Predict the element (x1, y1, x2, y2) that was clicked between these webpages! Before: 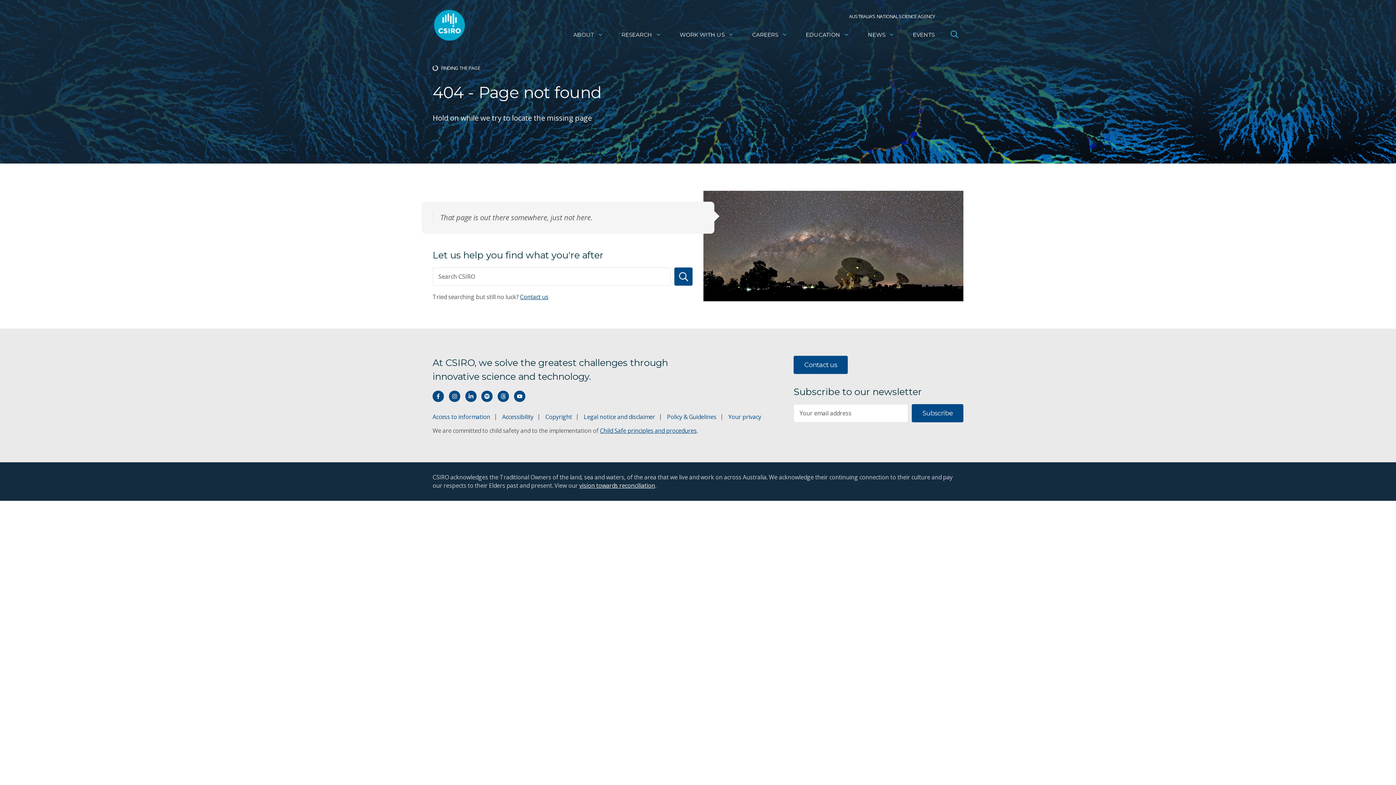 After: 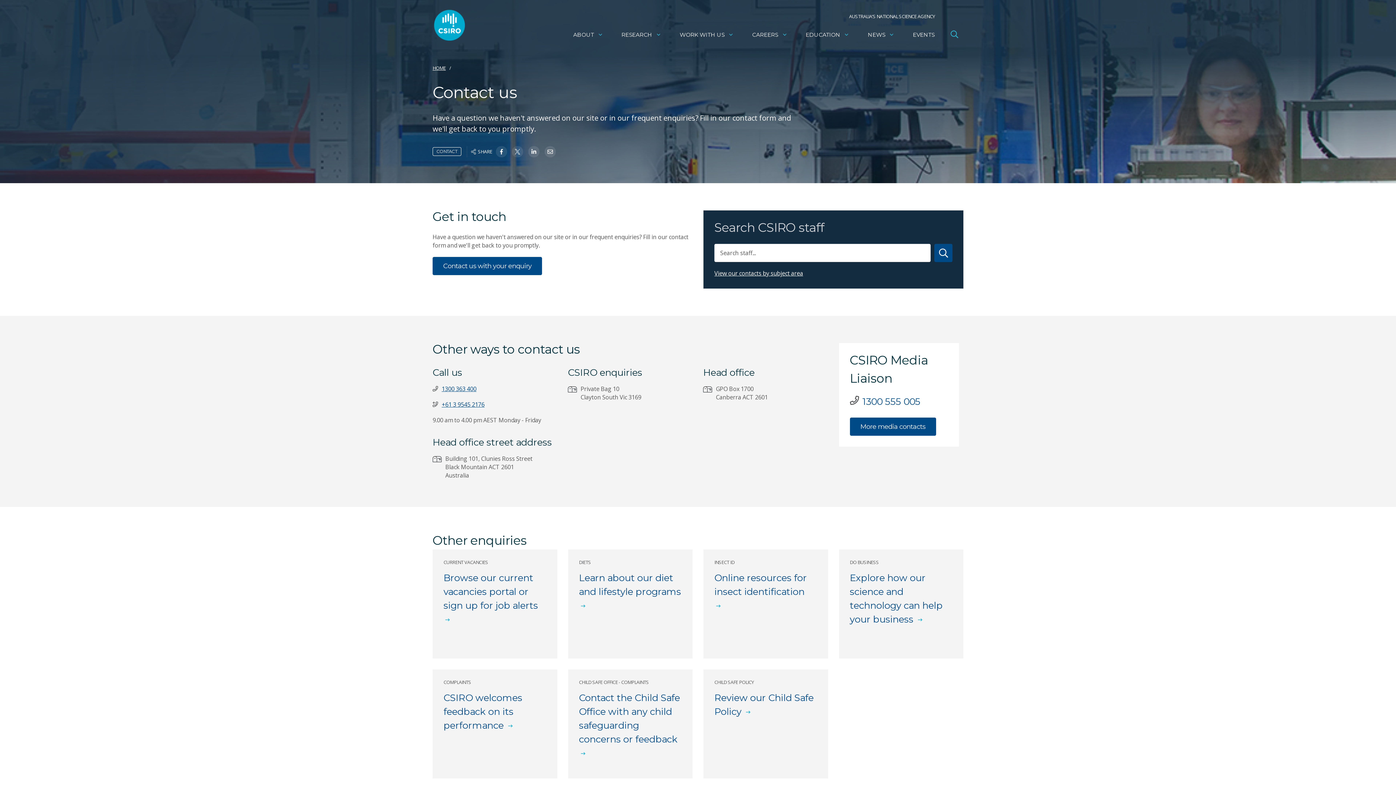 Action: bbox: (520, 293, 548, 301) label: Contact us